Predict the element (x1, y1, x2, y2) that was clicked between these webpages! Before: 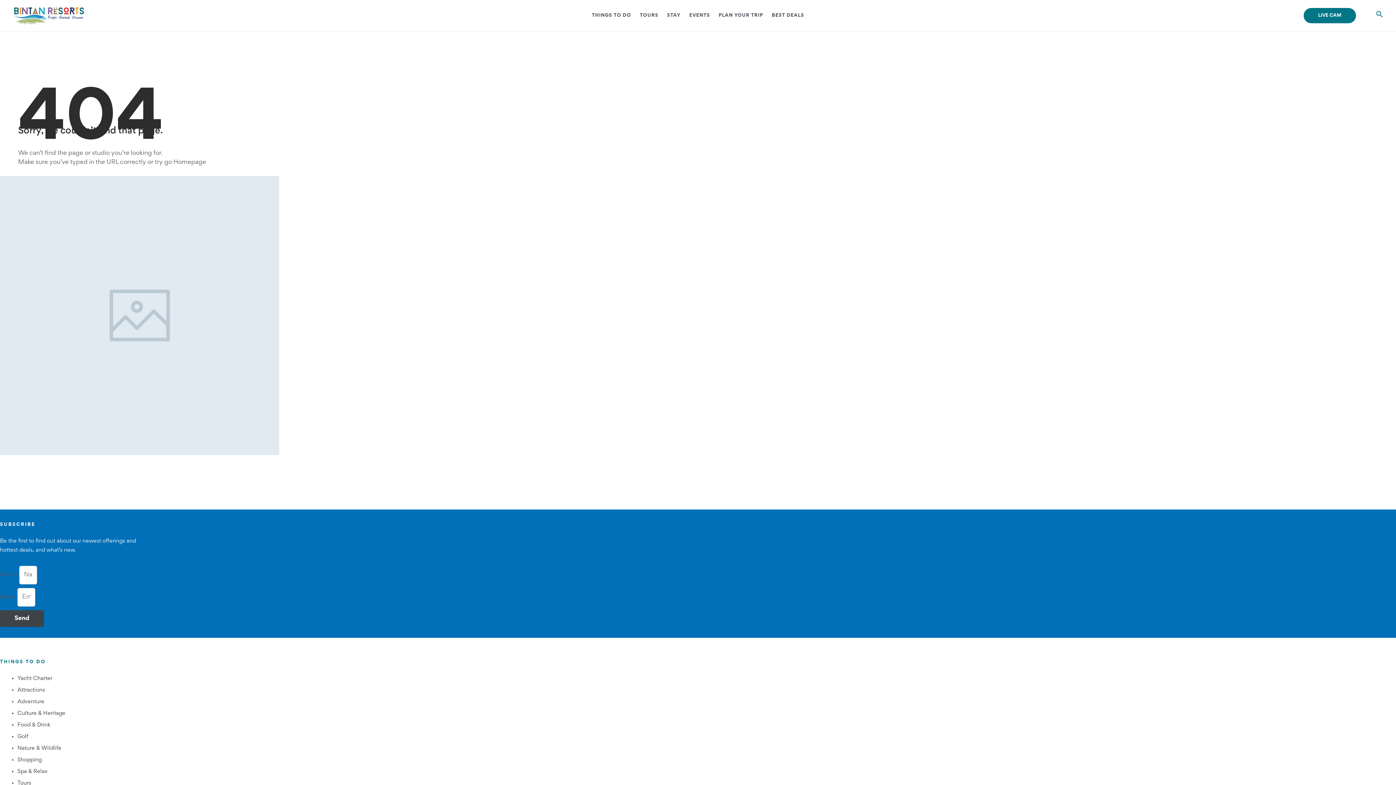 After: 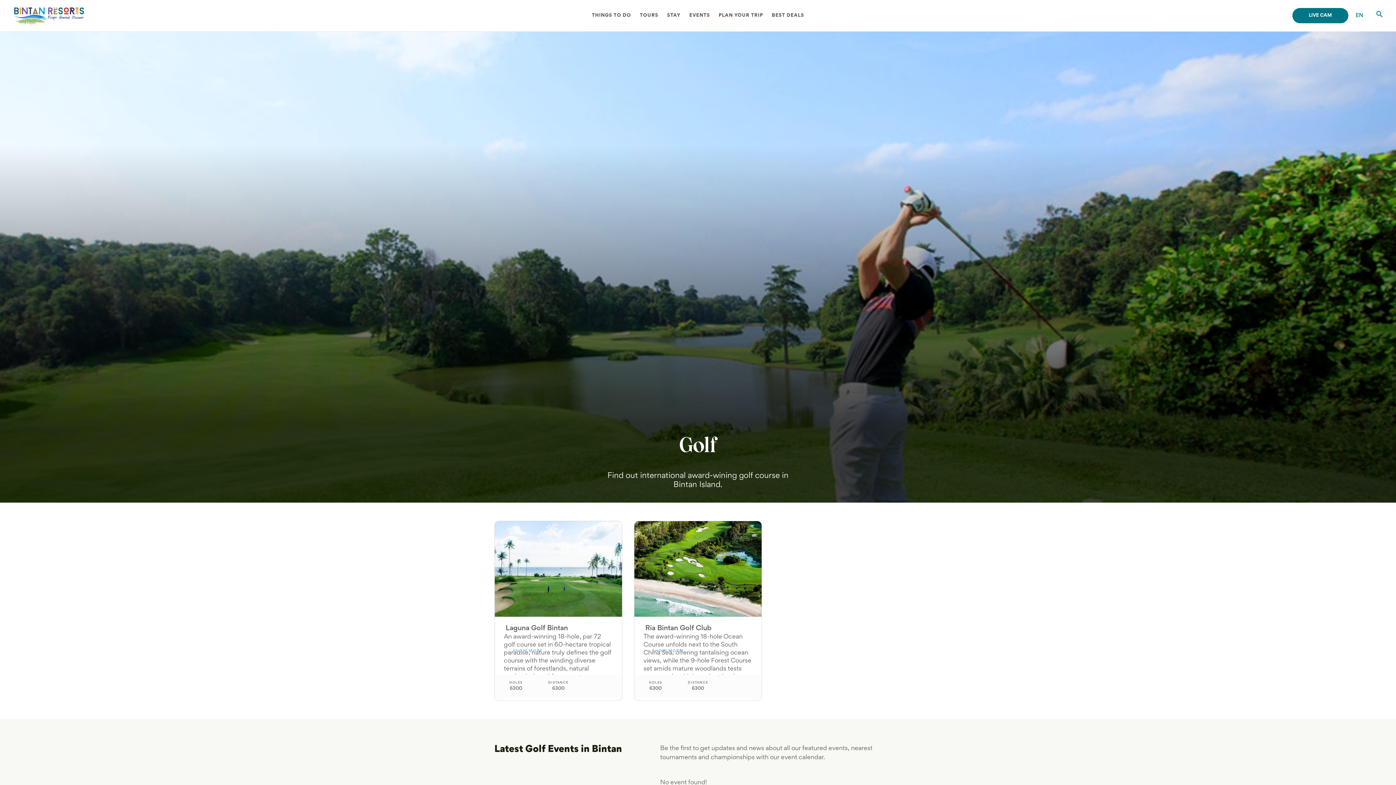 Action: bbox: (17, 734, 28, 739) label: Golf